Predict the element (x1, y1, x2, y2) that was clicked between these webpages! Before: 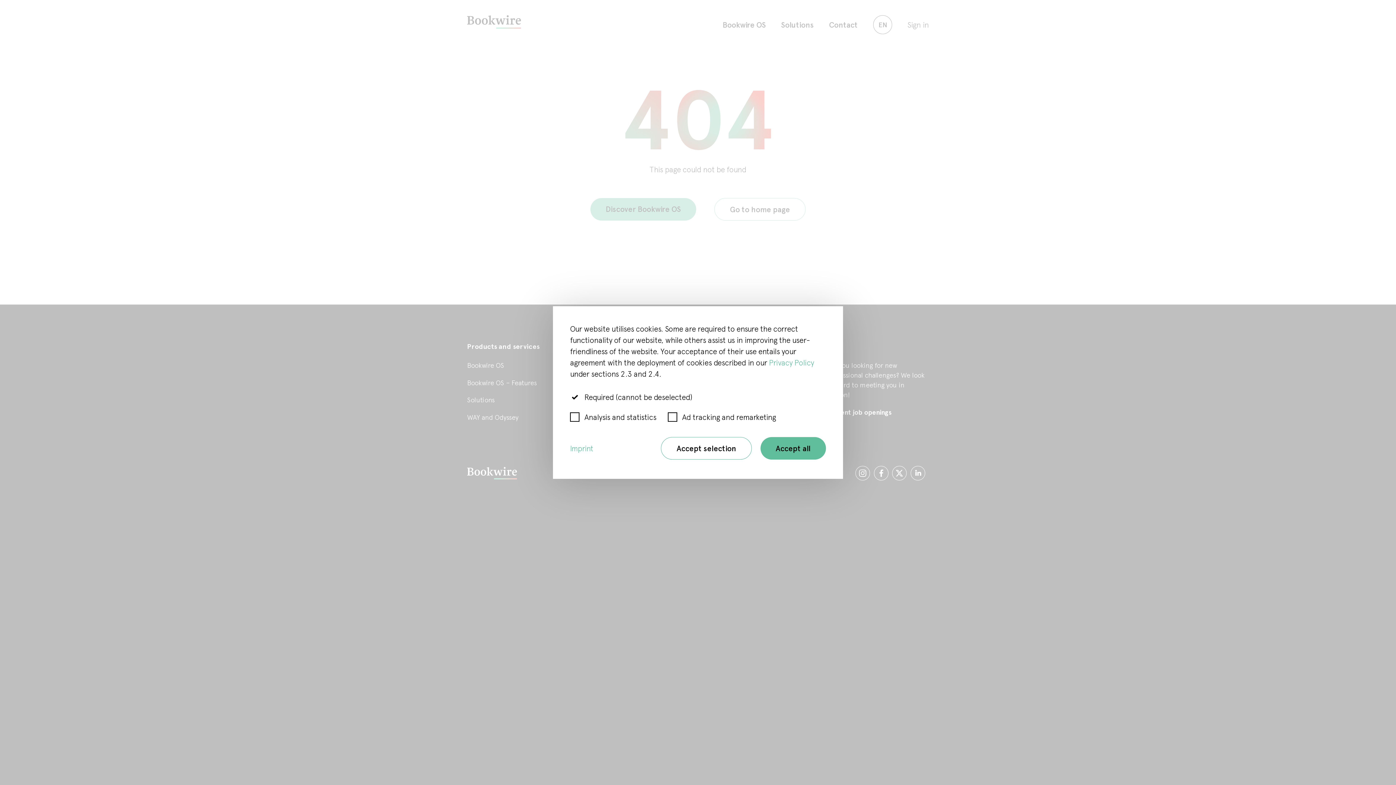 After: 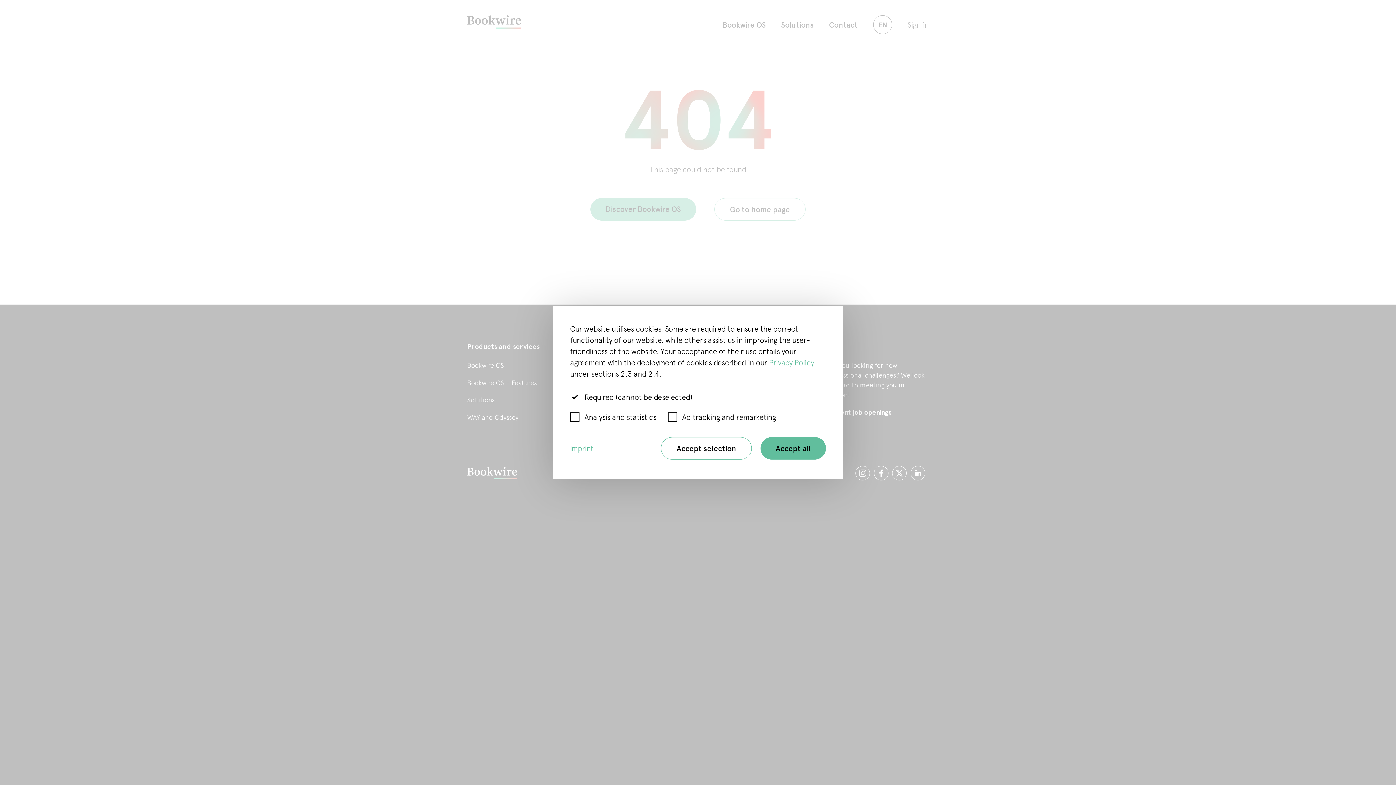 Action: label: Imprint bbox: (570, 444, 593, 453)